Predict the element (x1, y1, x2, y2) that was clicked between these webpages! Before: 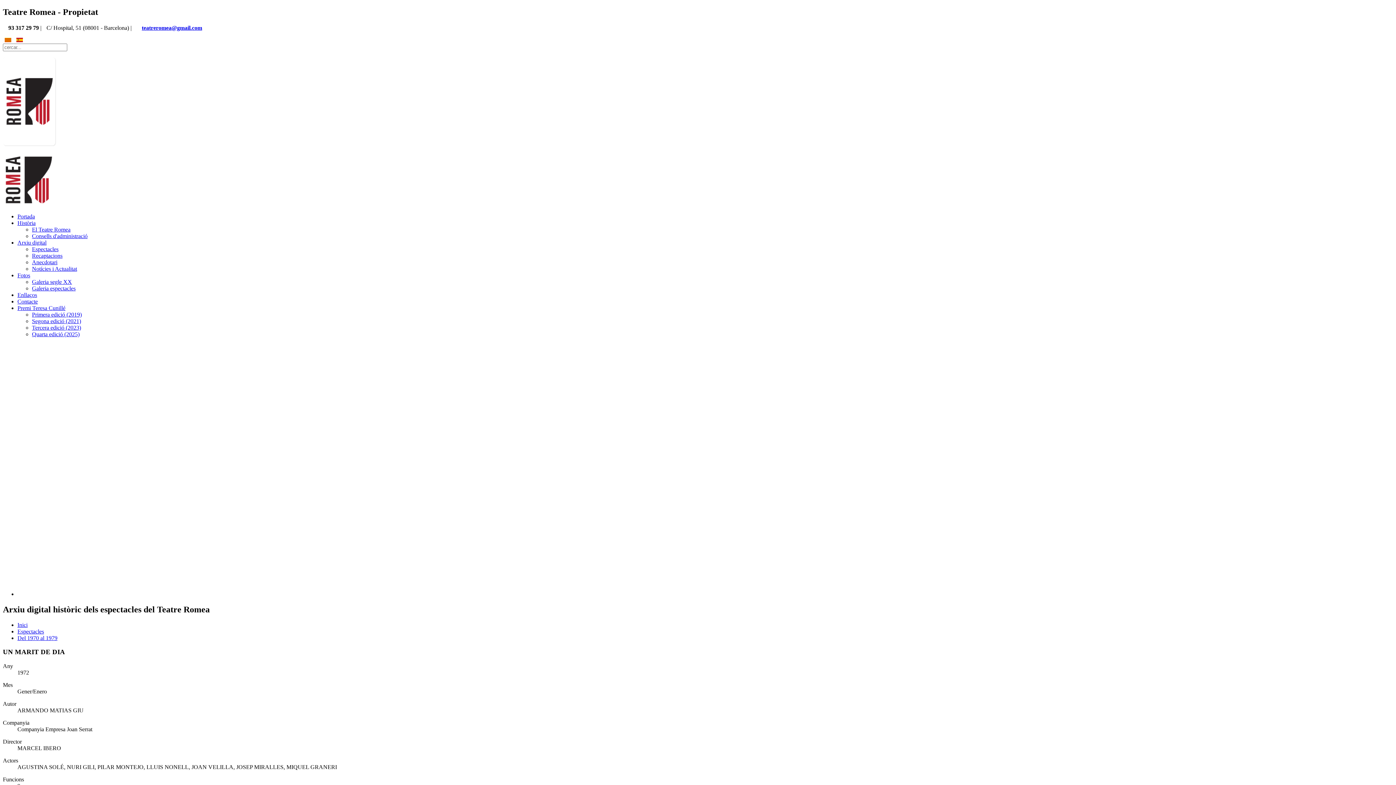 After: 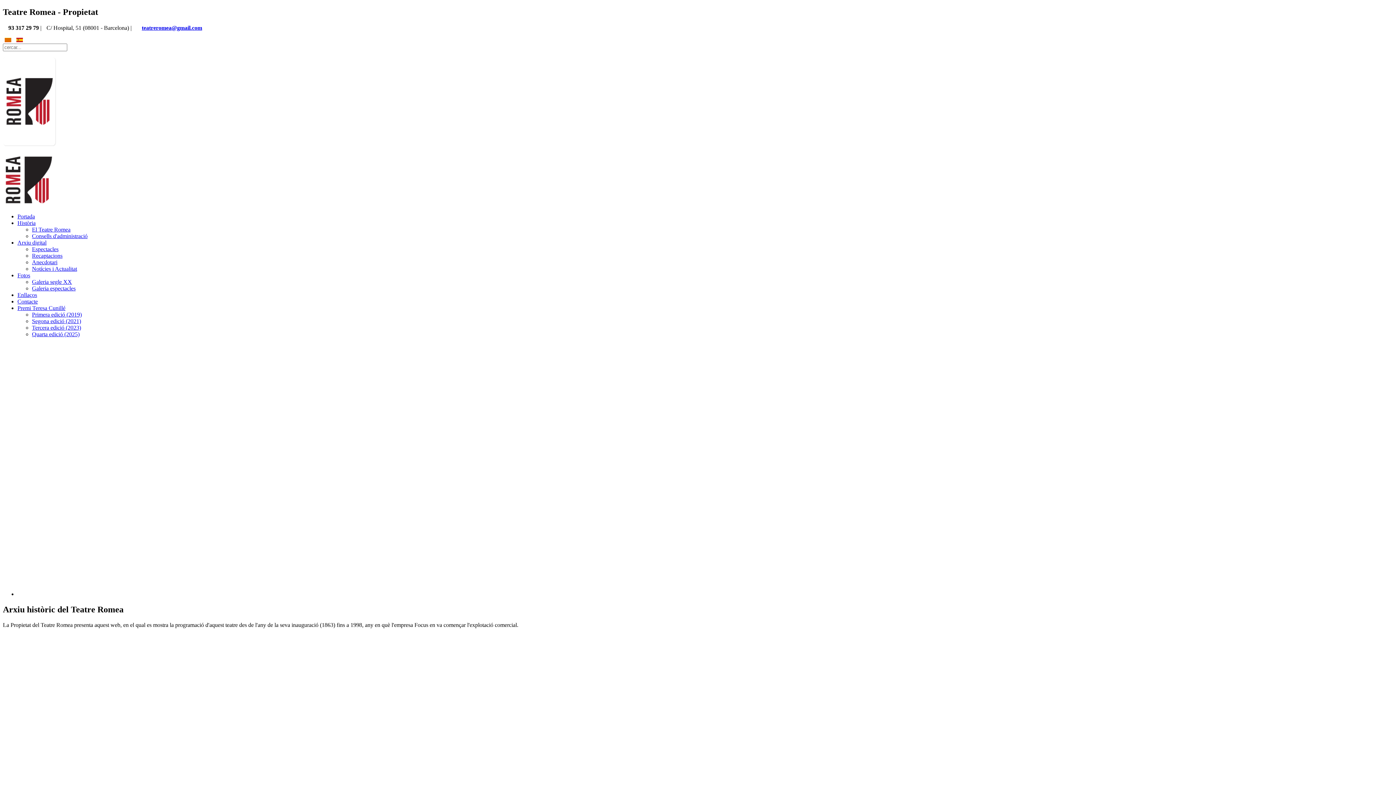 Action: bbox: (2, 153, 1393, 207)